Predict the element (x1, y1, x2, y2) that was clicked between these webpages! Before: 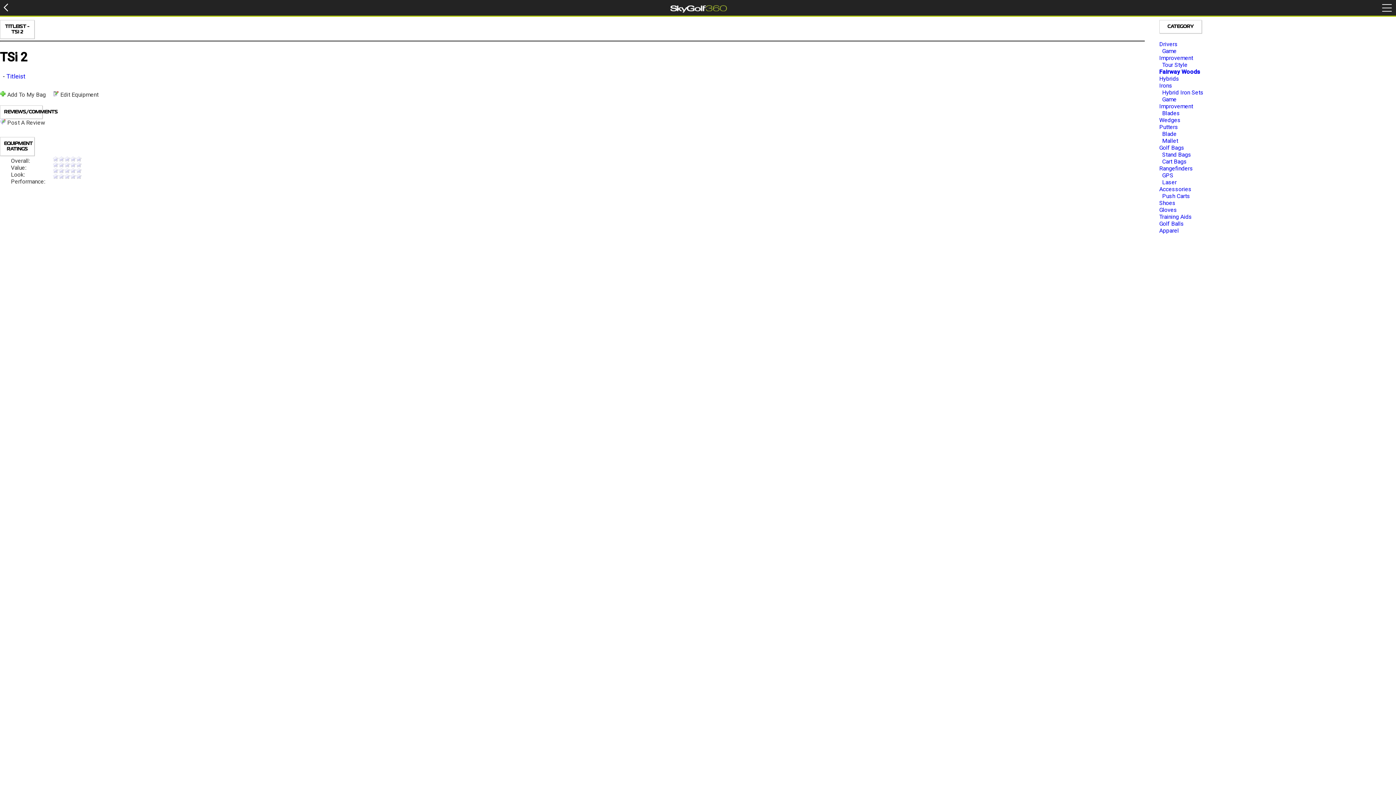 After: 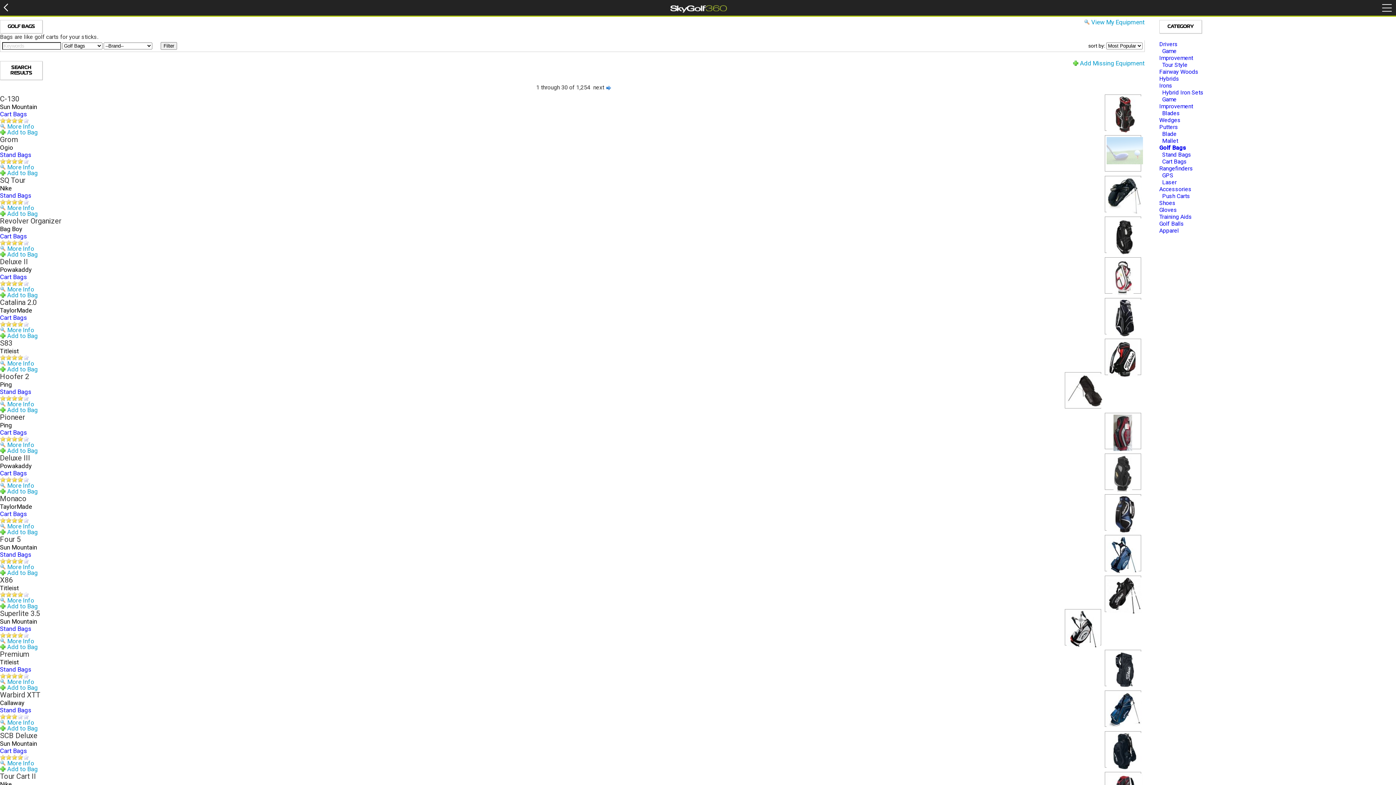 Action: label: Golf Bags bbox: (1159, 144, 1184, 151)